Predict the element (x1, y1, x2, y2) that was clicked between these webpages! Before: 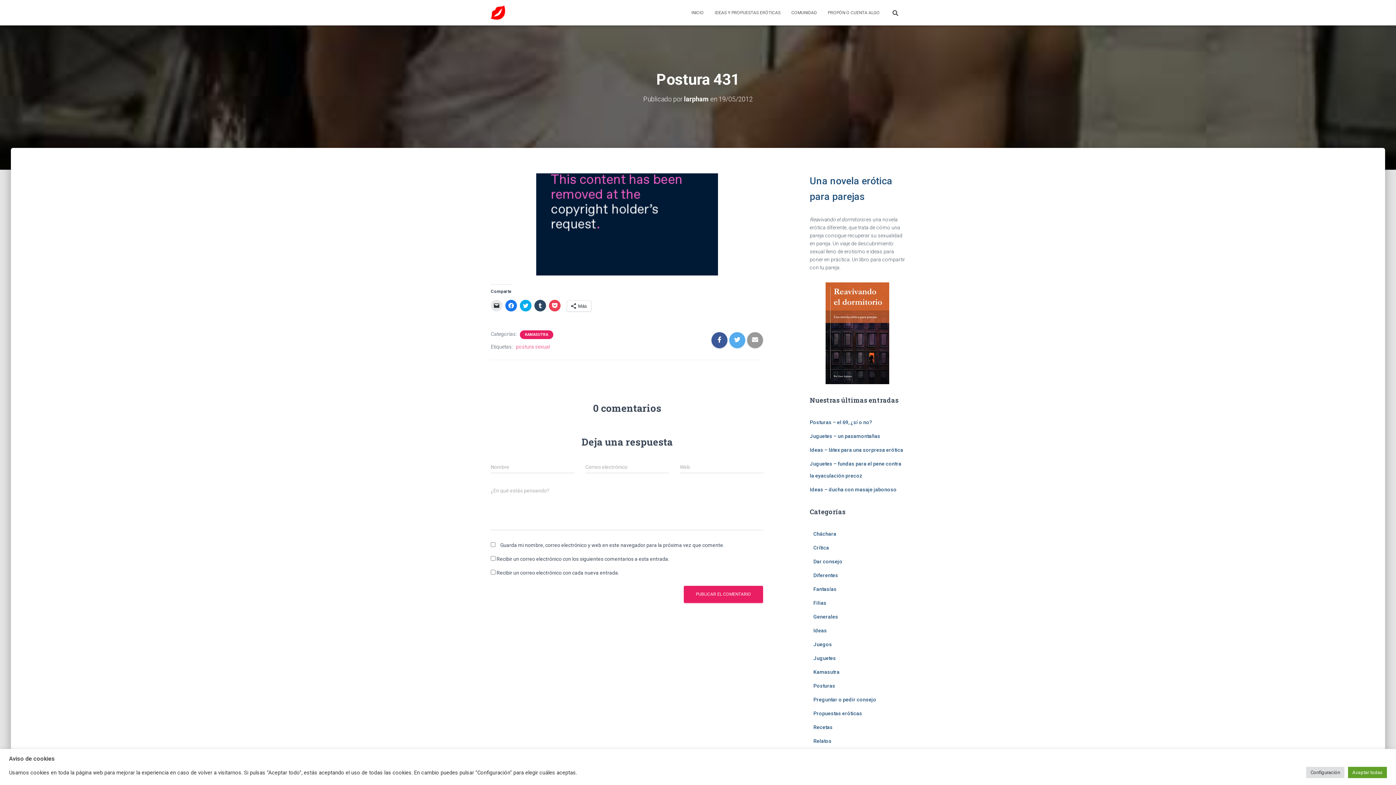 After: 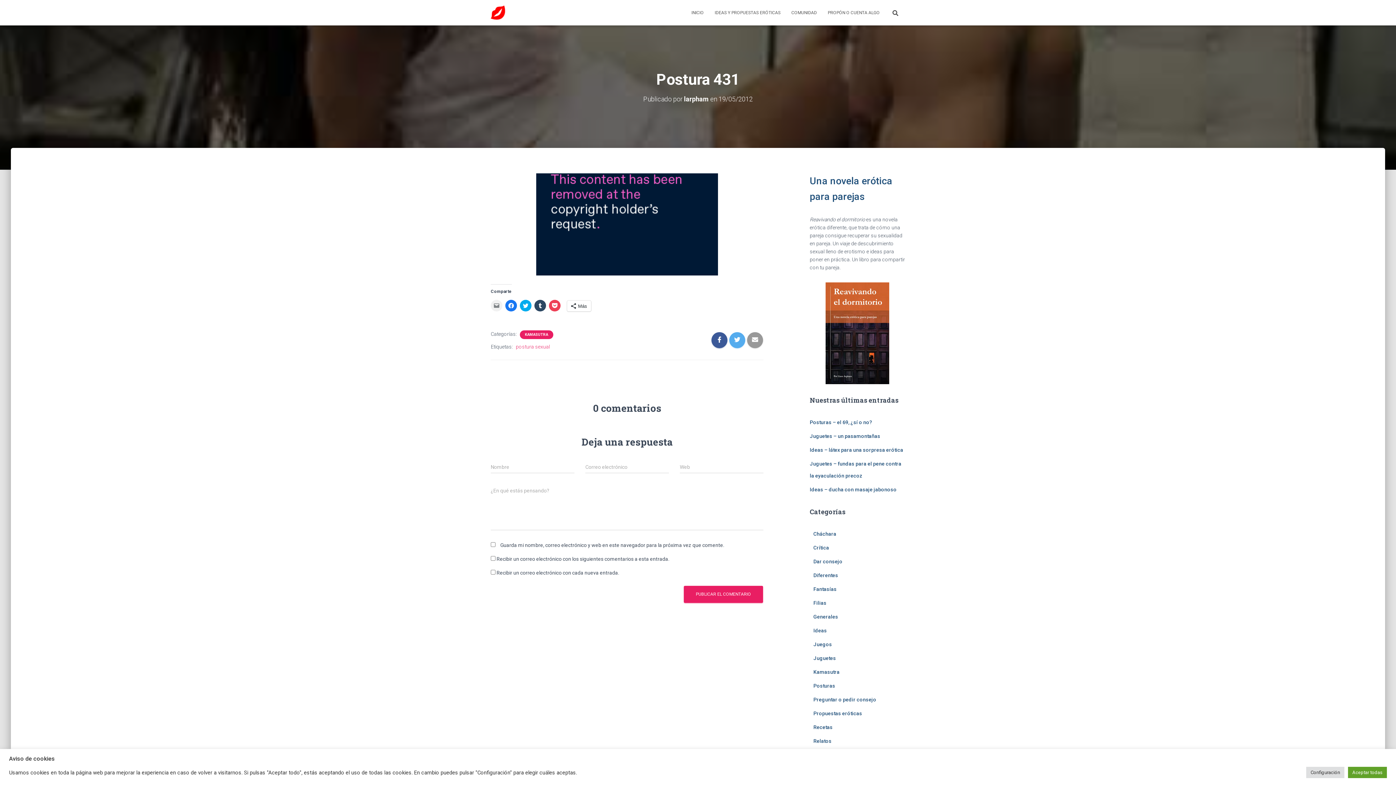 Action: bbox: (490, 300, 502, 311) label: Haz clic para enviar un enlace por correo electrónico a un amigo (Se abre en una ventana nueva)